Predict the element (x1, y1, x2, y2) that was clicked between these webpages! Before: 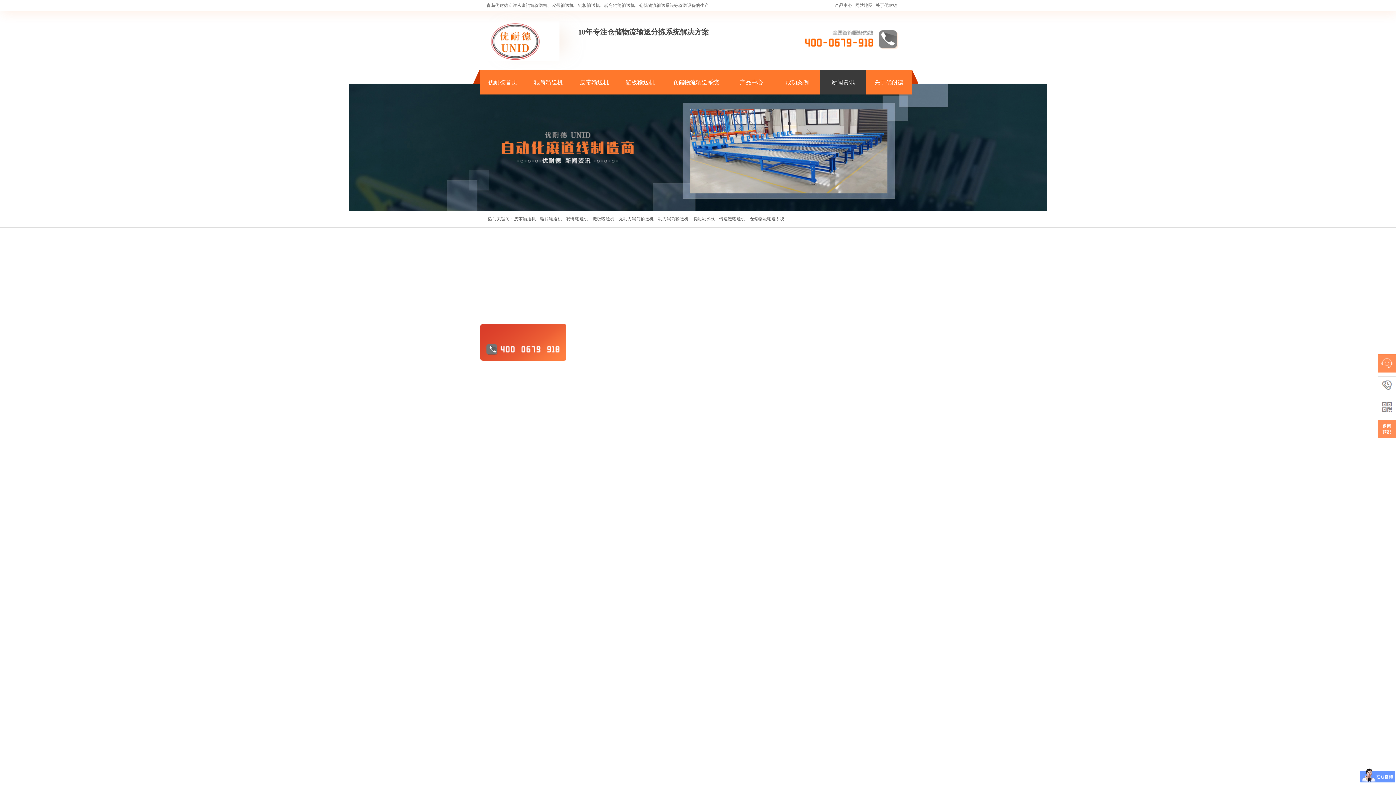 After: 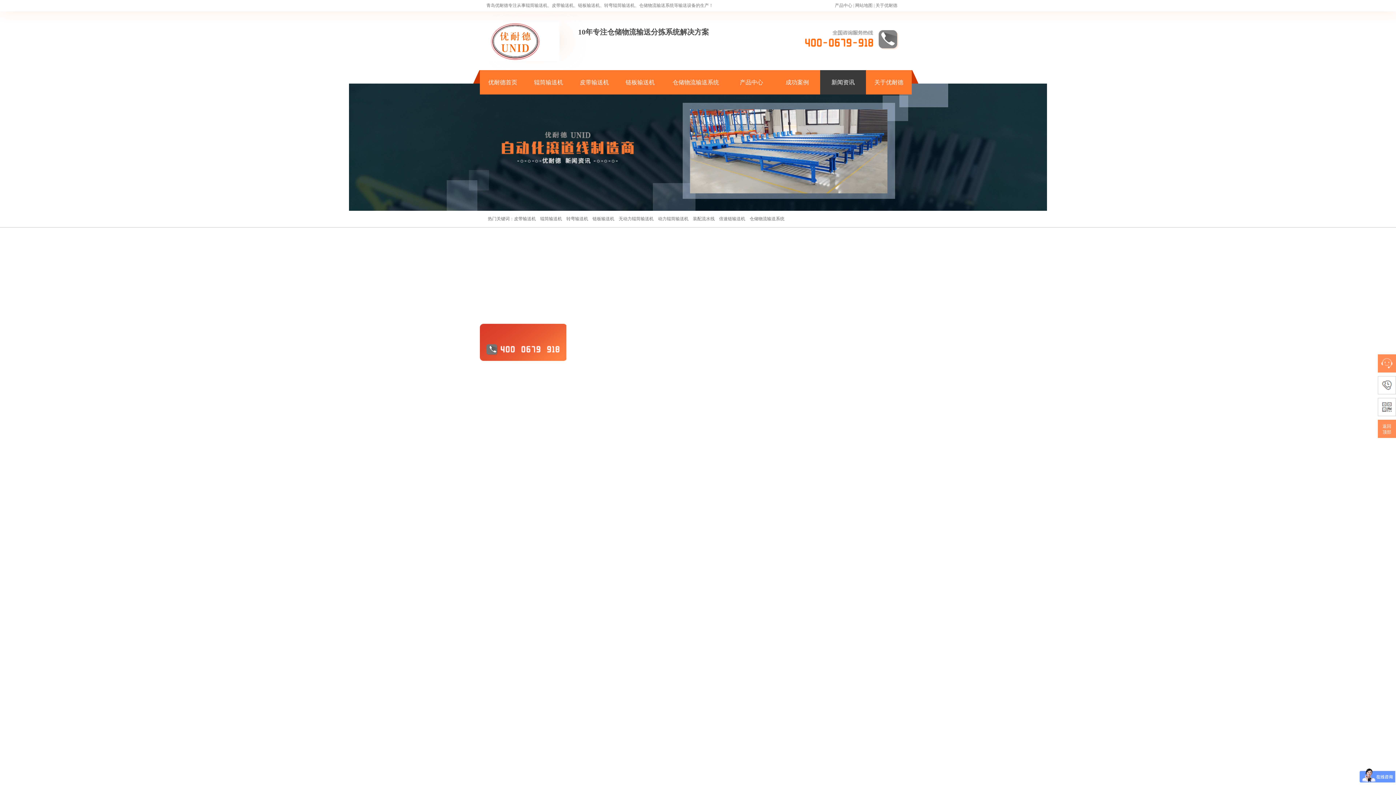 Action: label: 车间流水线工作台 bbox: (613, 310, 654, 316)